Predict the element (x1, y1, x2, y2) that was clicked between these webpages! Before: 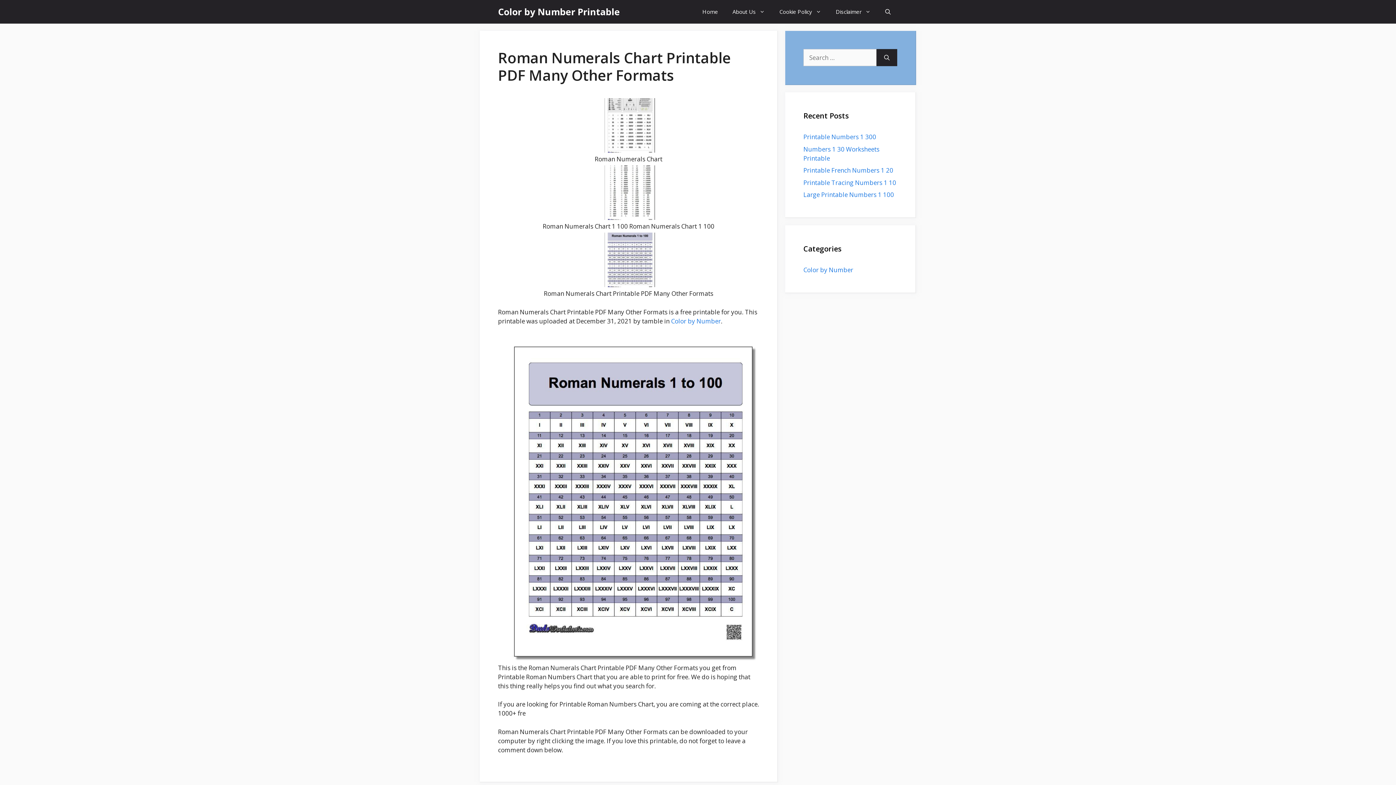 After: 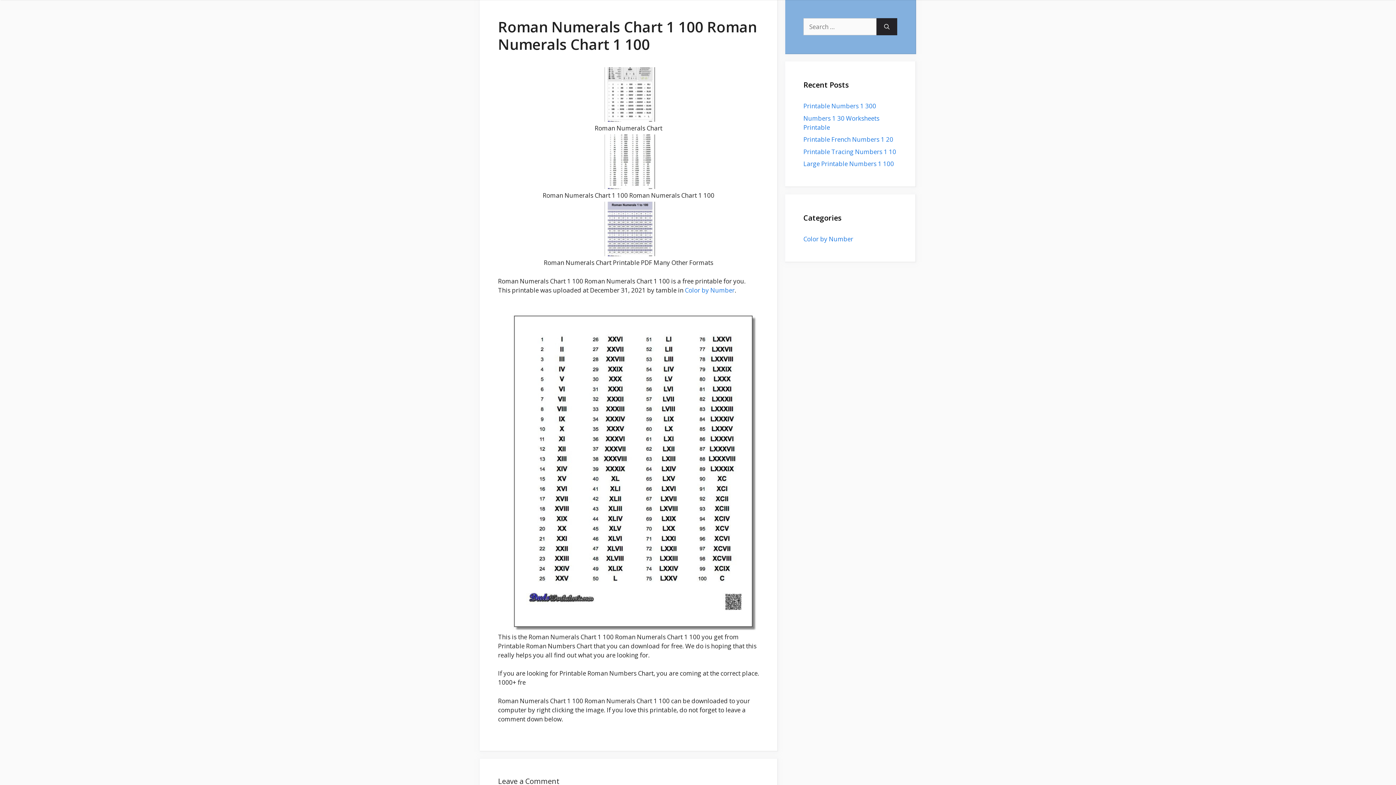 Action: bbox: (601, 211, 656, 219)